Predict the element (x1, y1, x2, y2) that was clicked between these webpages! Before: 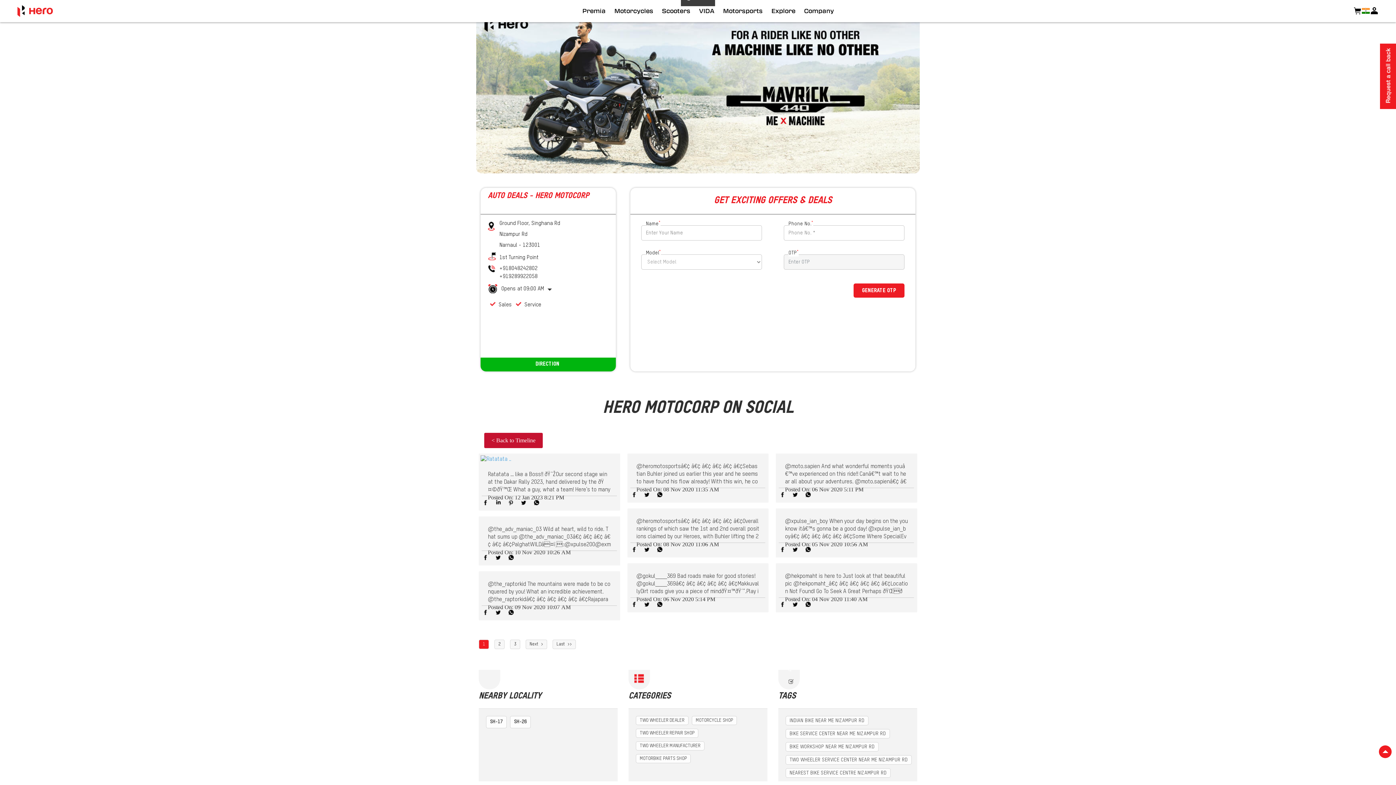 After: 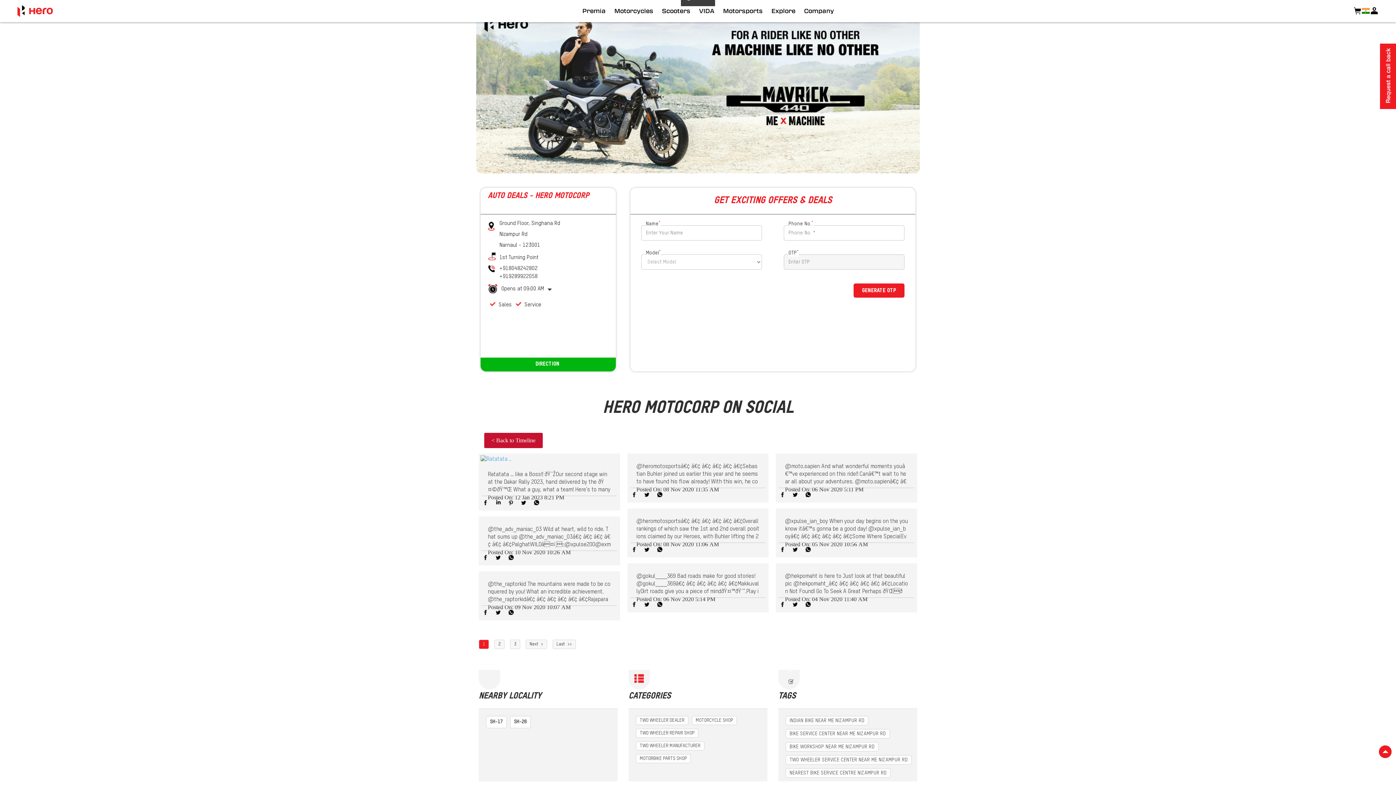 Action: bbox: (630, 601, 638, 608)